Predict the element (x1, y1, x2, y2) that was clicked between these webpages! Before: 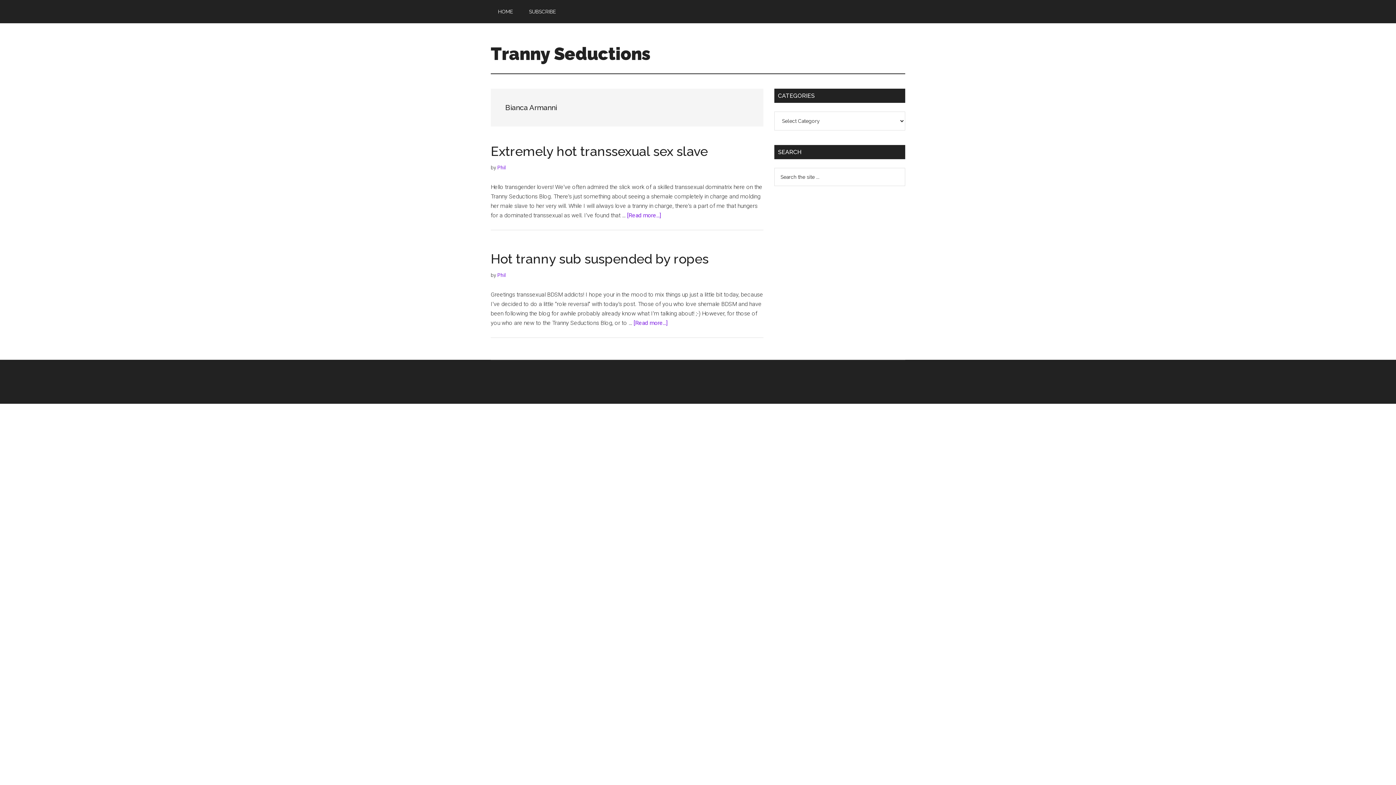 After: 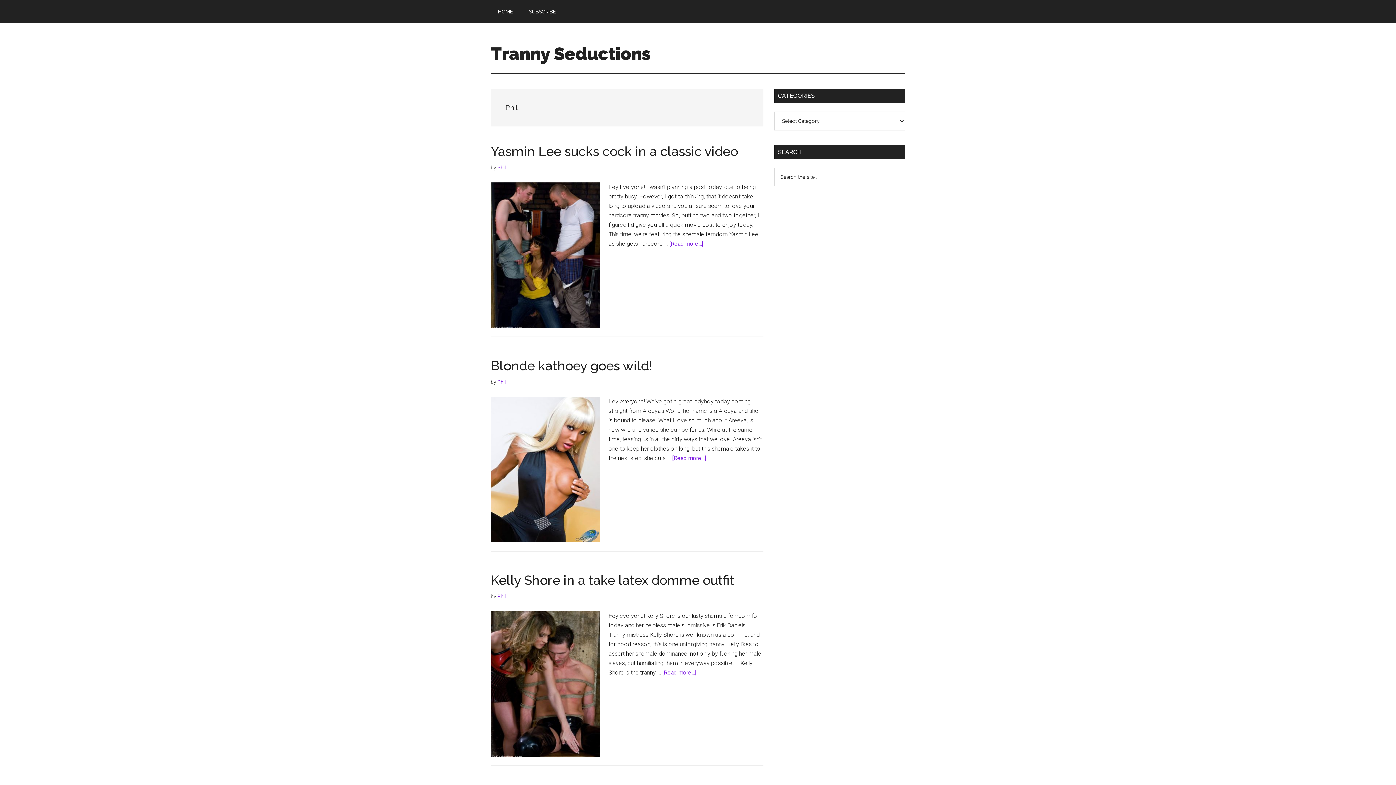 Action: label: Phil bbox: (497, 272, 505, 278)